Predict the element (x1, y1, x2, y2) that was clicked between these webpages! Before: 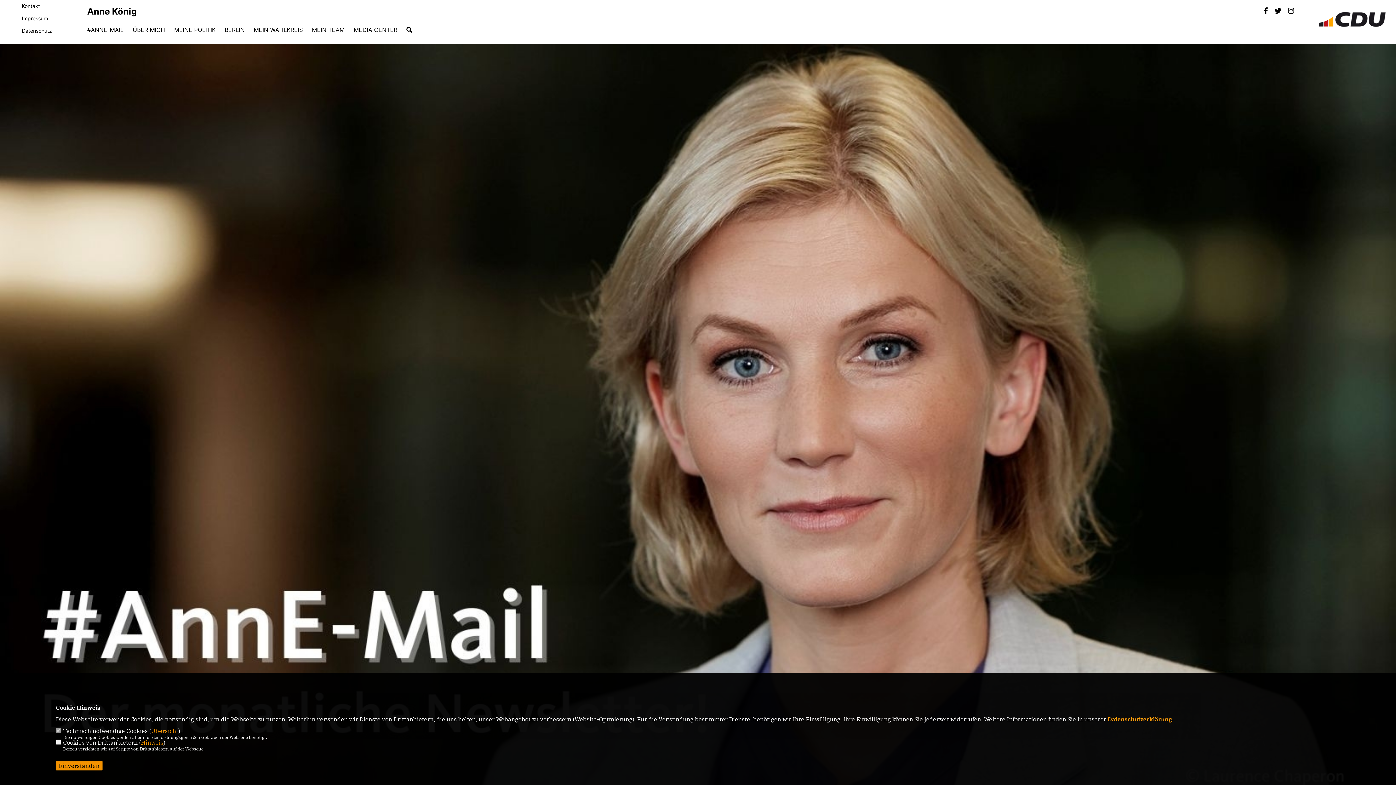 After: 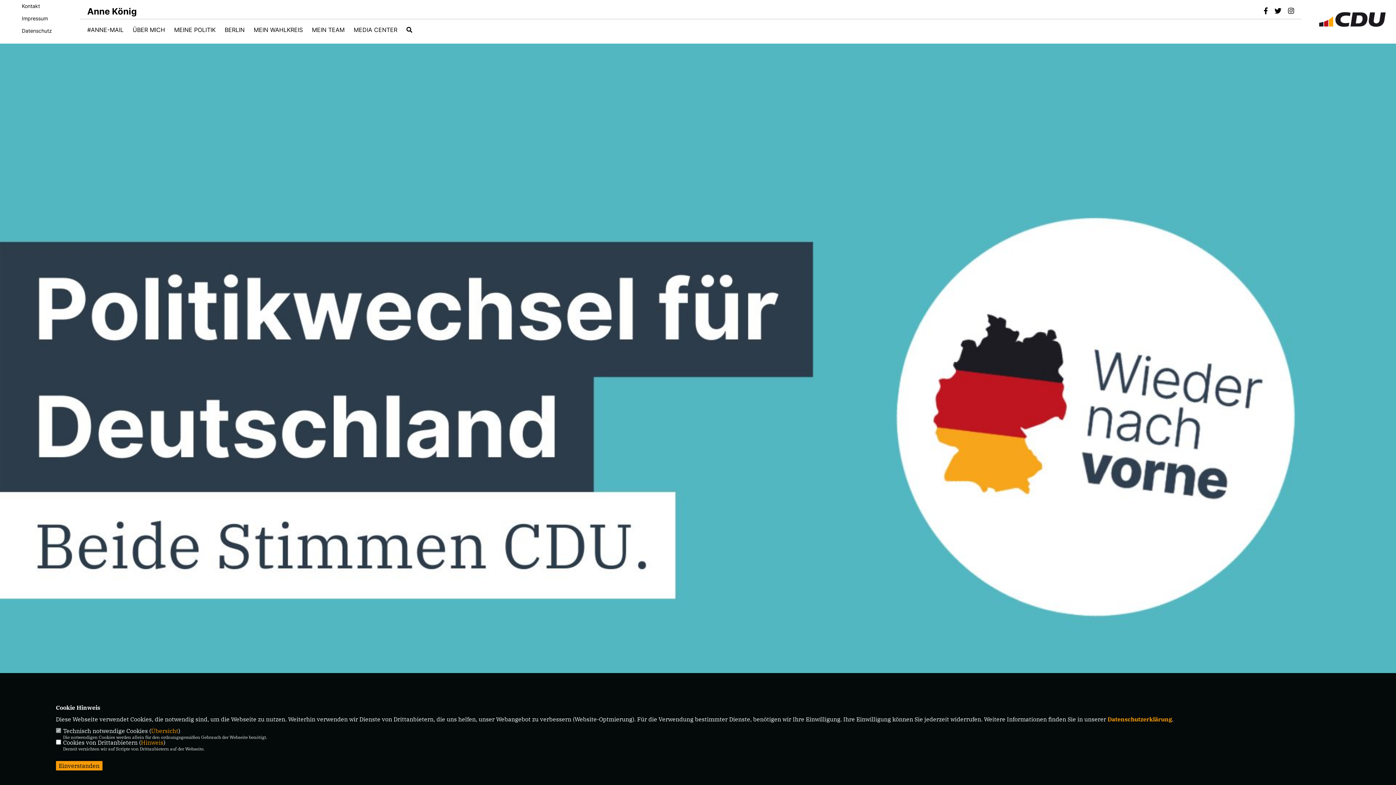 Action: label: MEINE POLITIK bbox: (174, 26, 215, 32)